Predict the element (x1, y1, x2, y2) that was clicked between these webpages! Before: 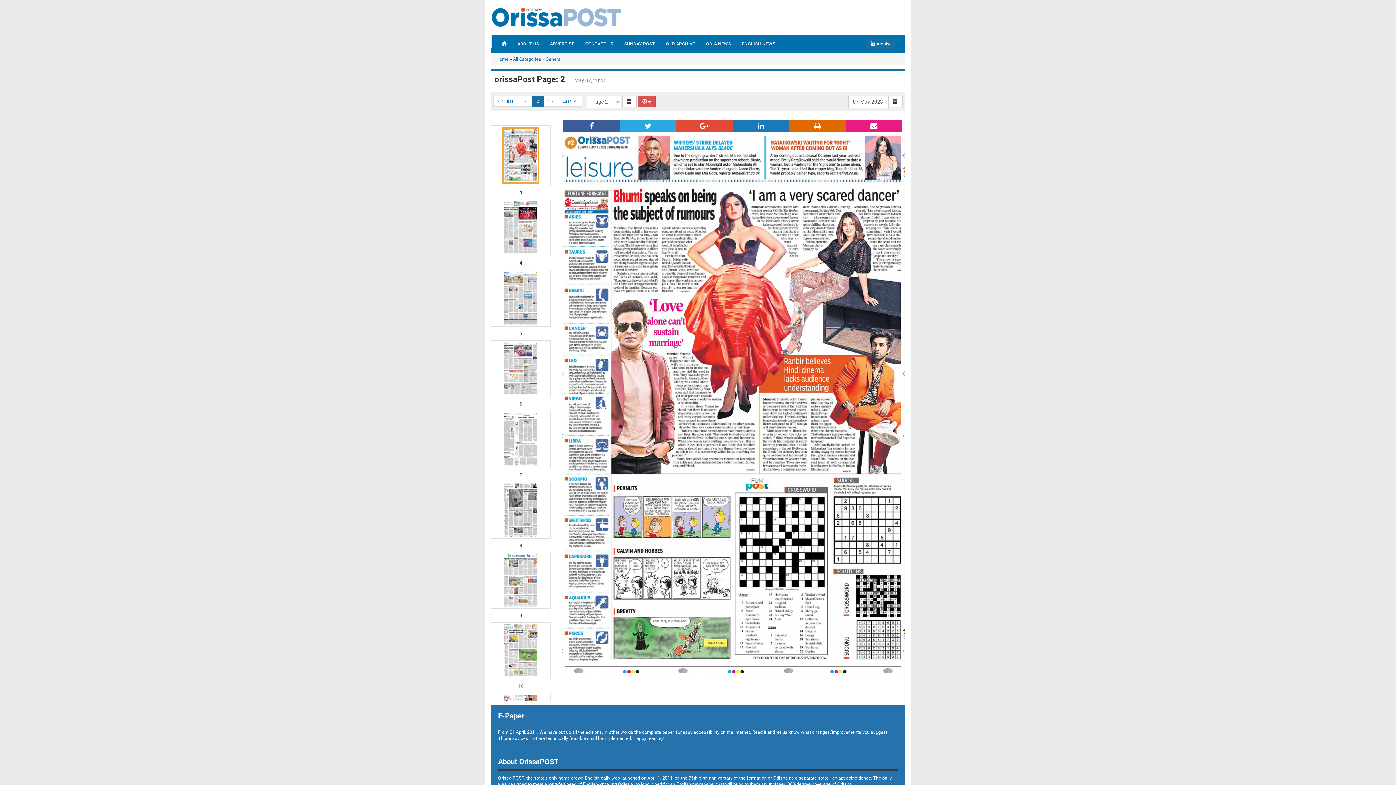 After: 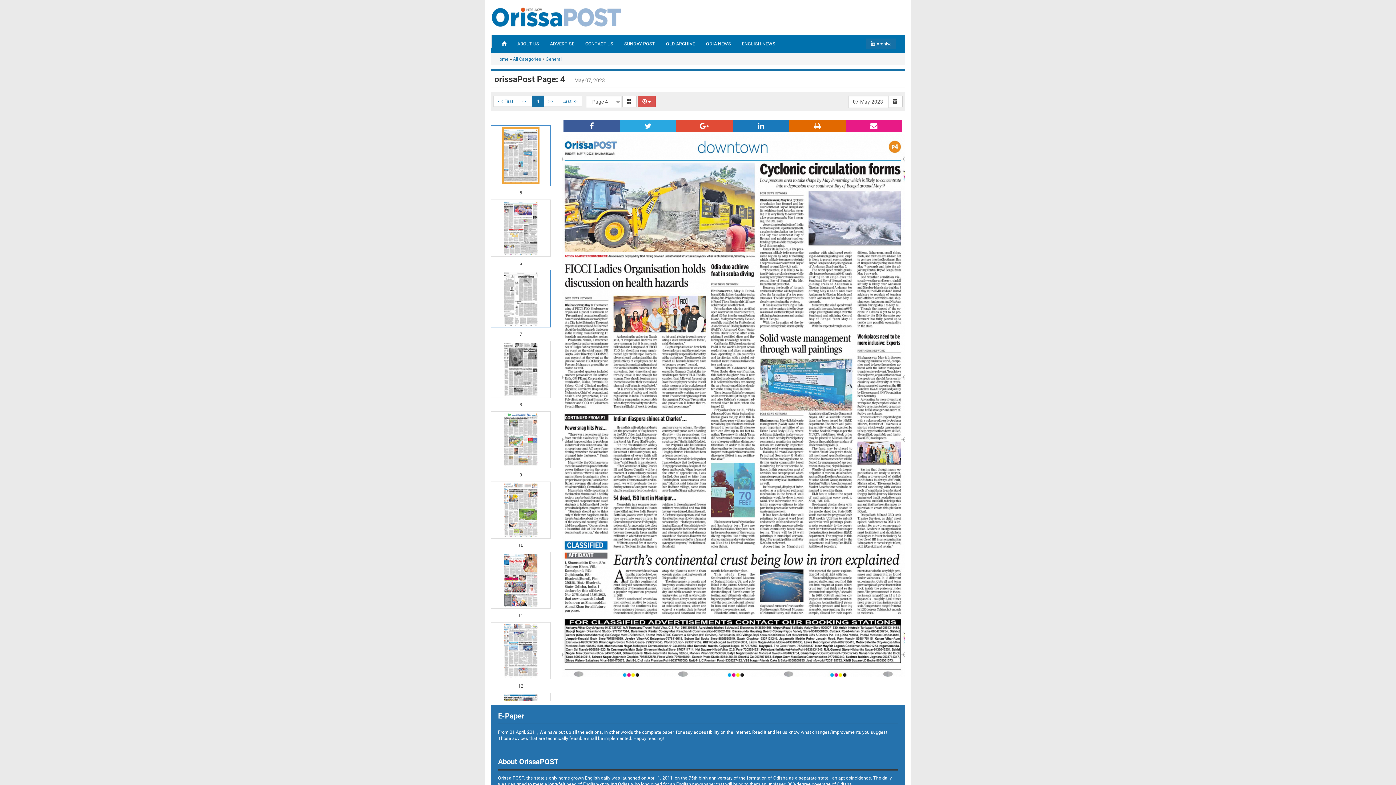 Action: bbox: (490, 269, 550, 326)